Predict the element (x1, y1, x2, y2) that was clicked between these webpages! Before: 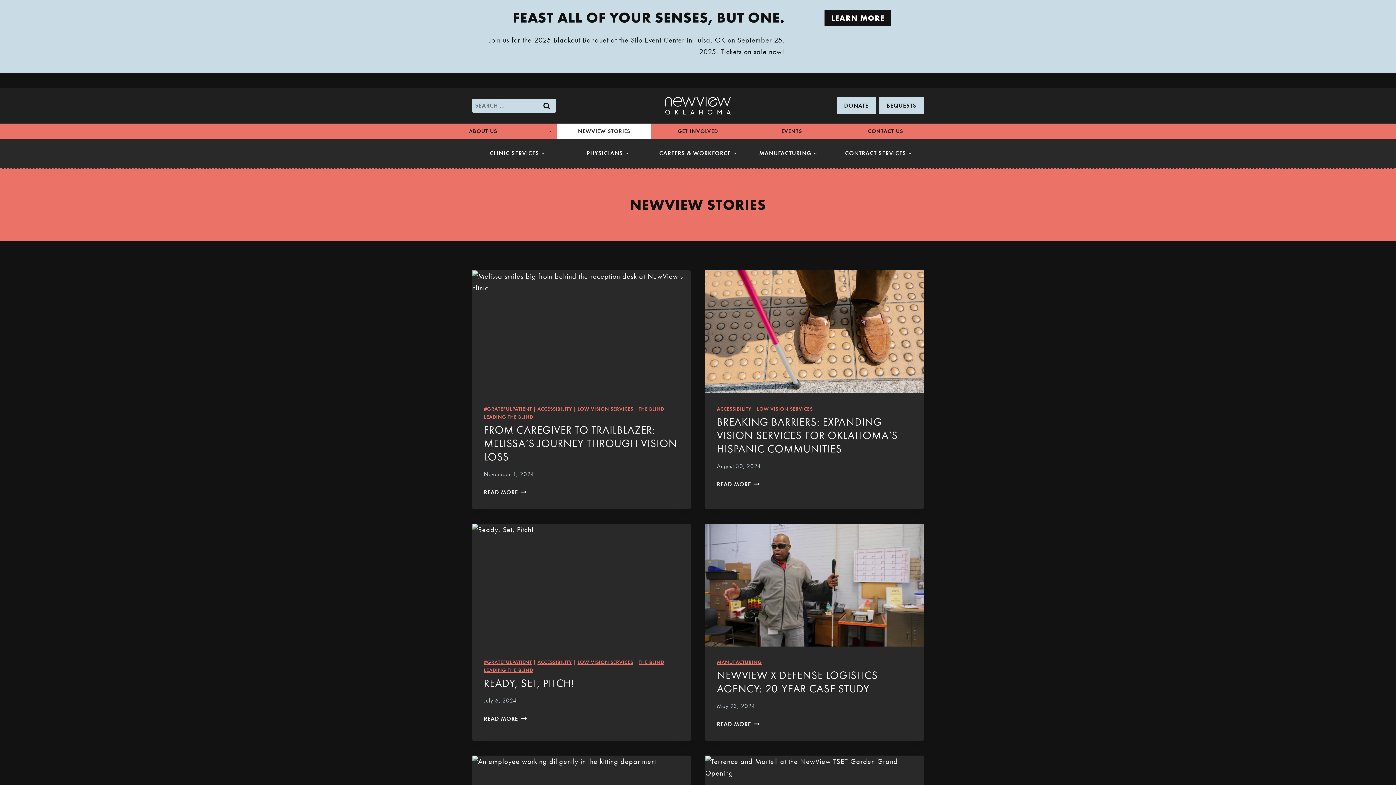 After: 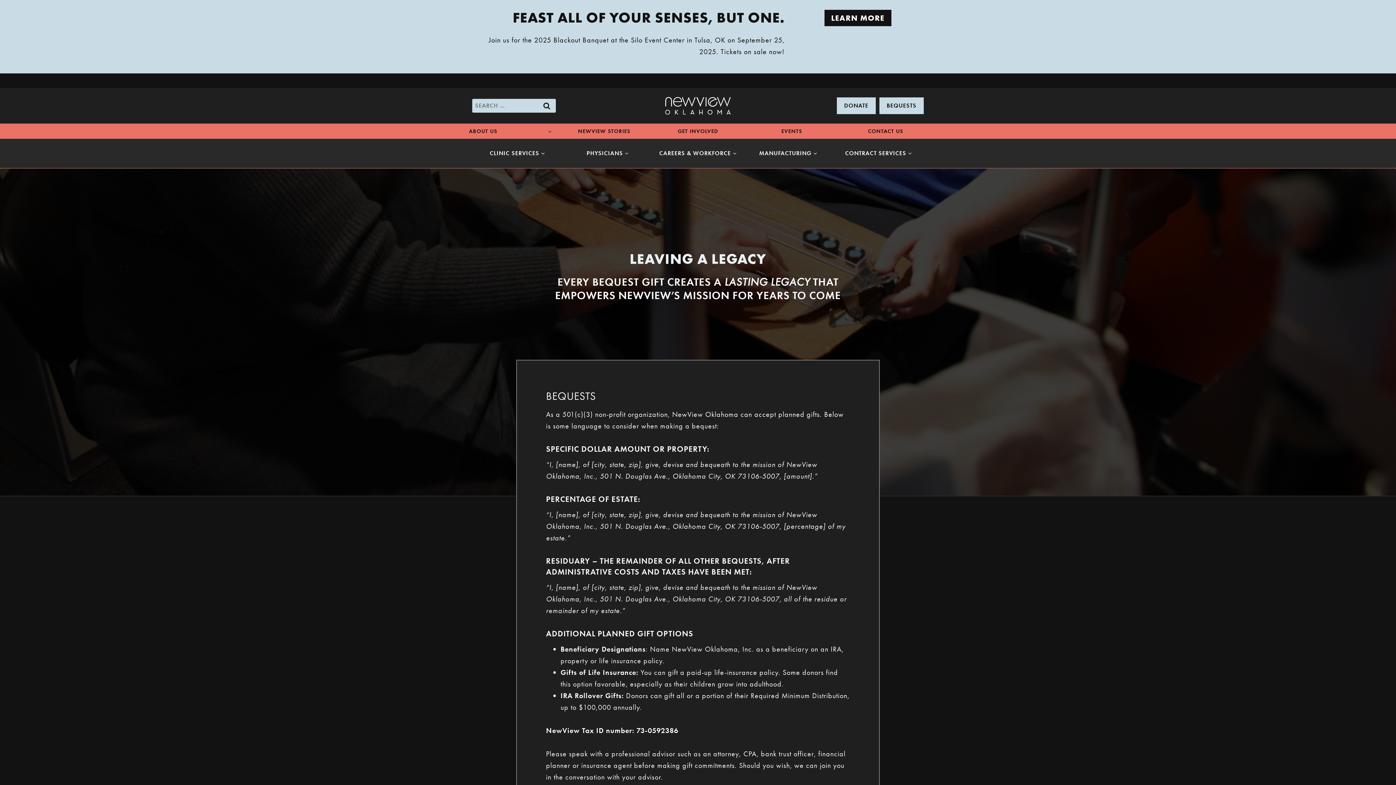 Action: bbox: (879, 97, 924, 114) label: BEQUESTS